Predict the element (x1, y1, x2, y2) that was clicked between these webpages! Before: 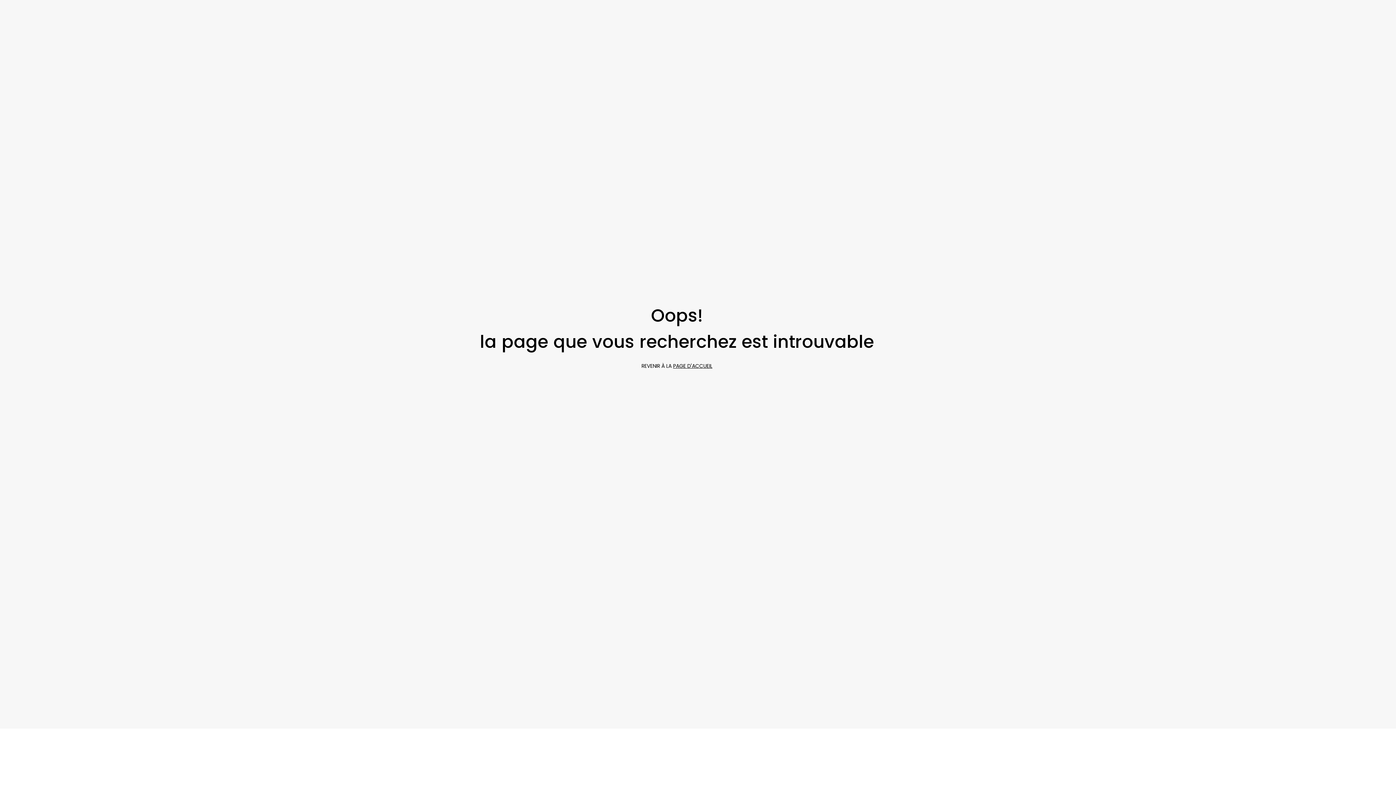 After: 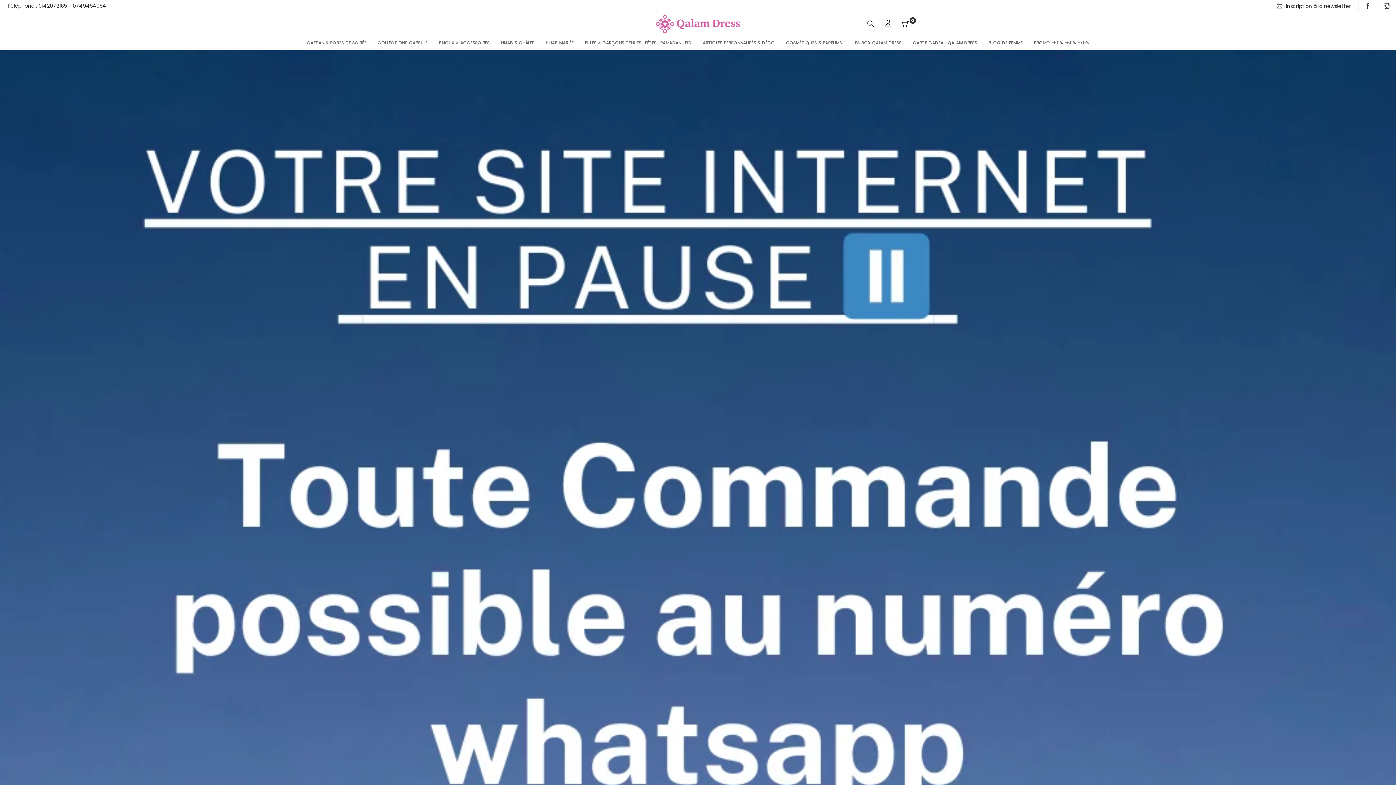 Action: bbox: (673, 362, 712, 369) label: PAGE D'ACCUEIL